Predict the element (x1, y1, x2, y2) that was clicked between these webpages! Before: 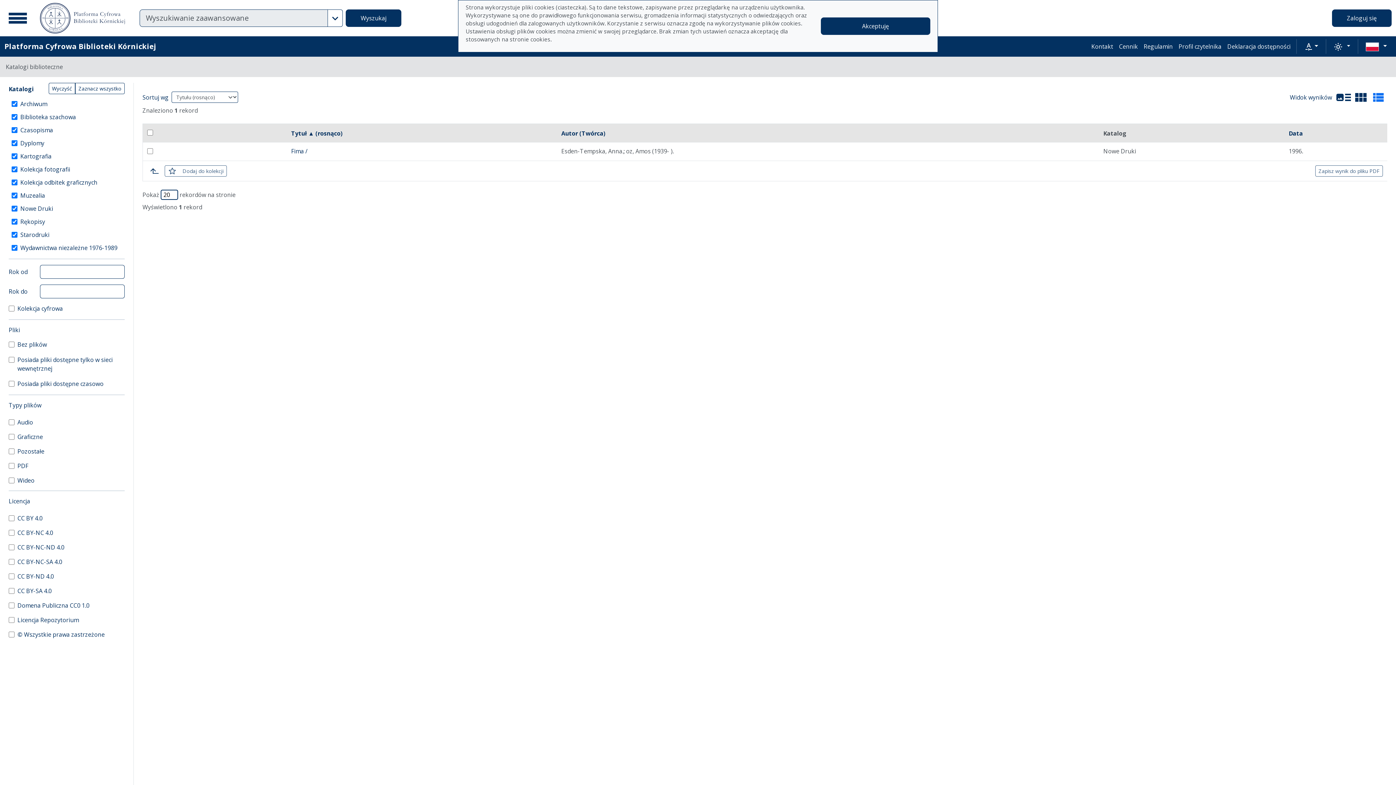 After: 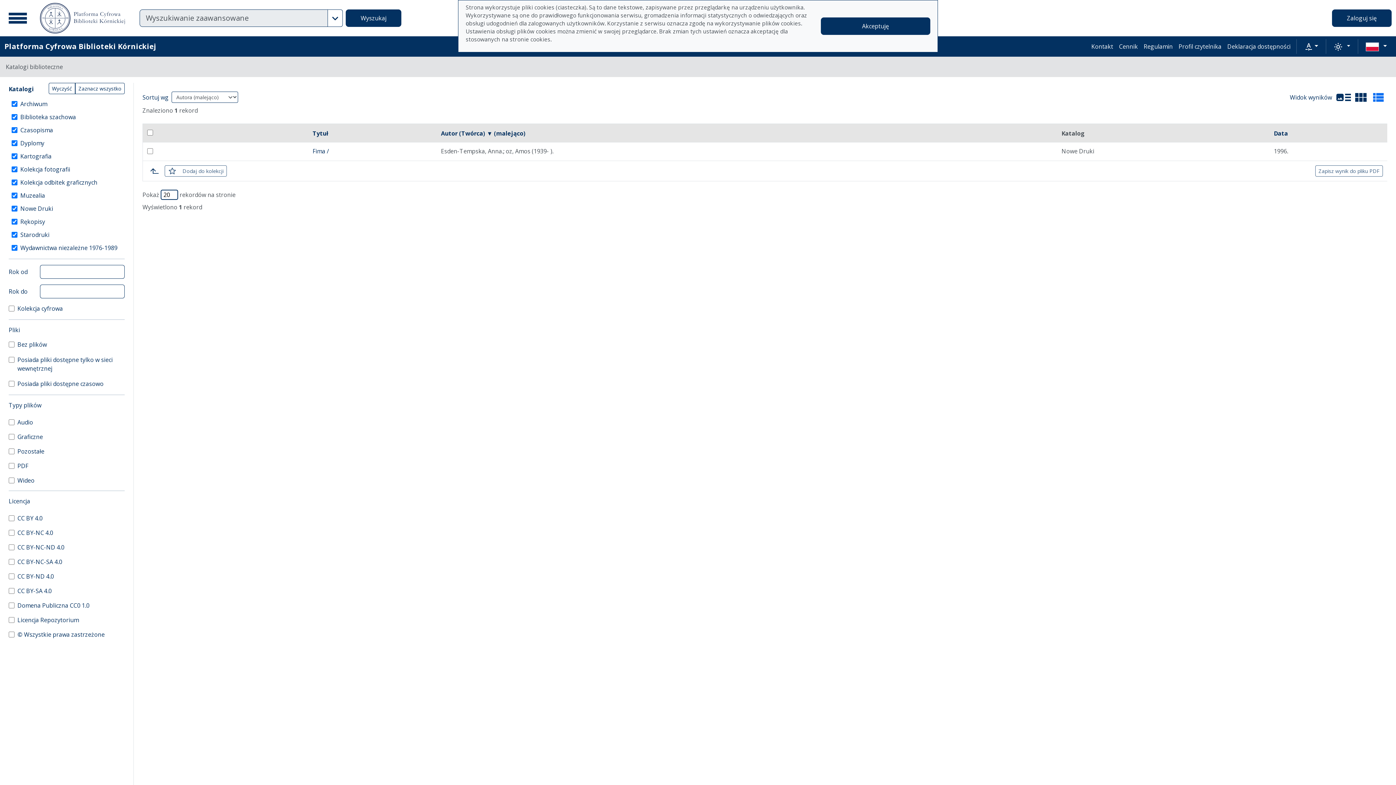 Action: bbox: (561, 129, 605, 137) label: Autor (Twórca)